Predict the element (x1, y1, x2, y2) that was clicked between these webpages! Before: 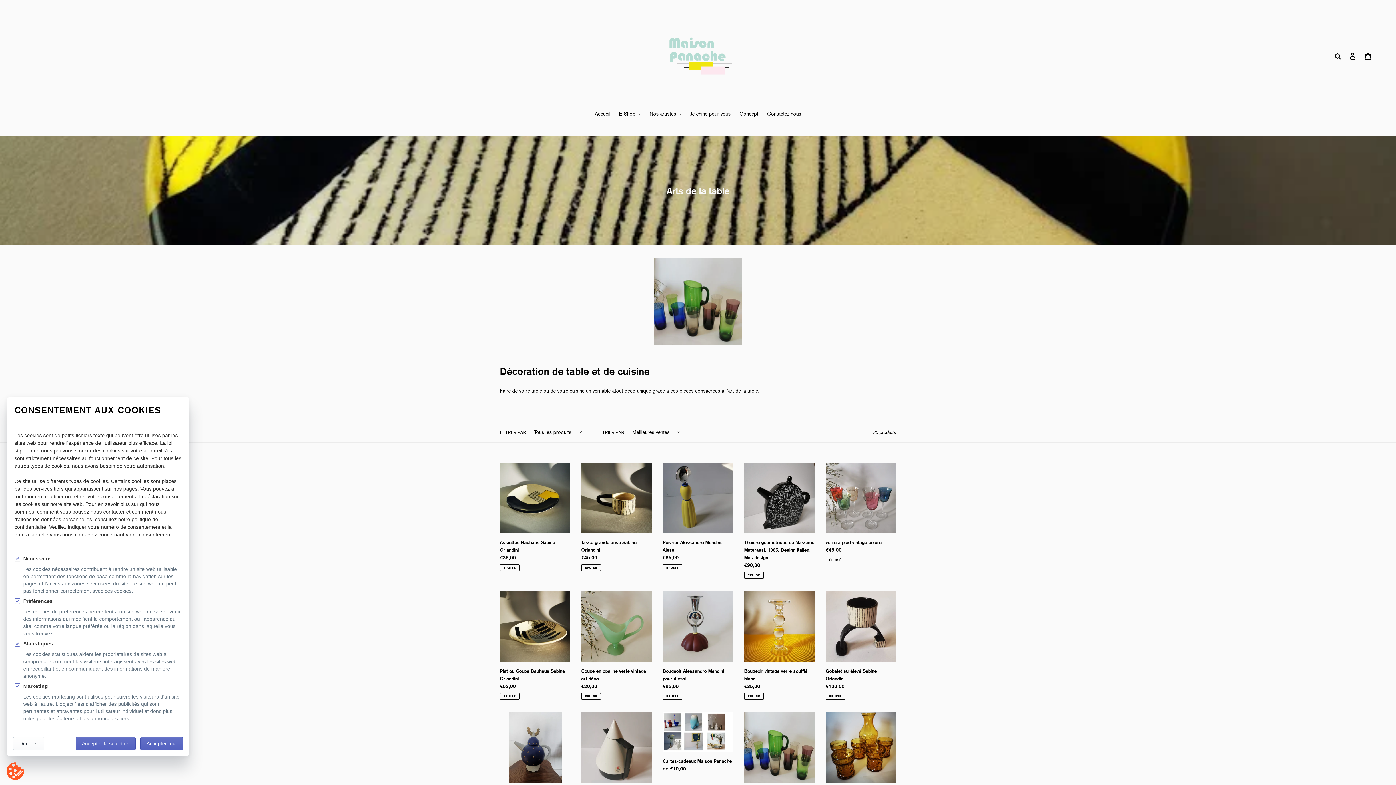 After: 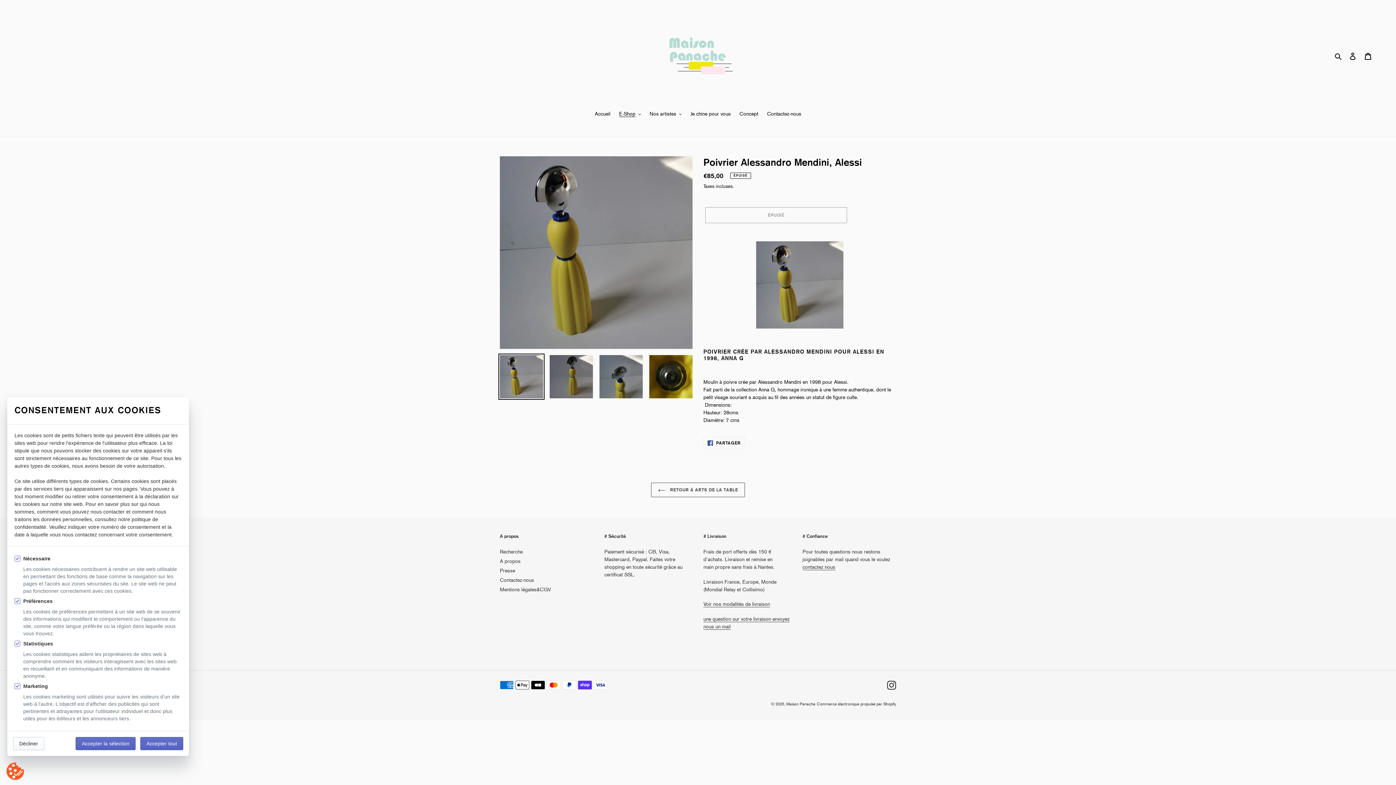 Action: label: Poivrier Alessandro Mendini, Alessi bbox: (662, 462, 733, 571)